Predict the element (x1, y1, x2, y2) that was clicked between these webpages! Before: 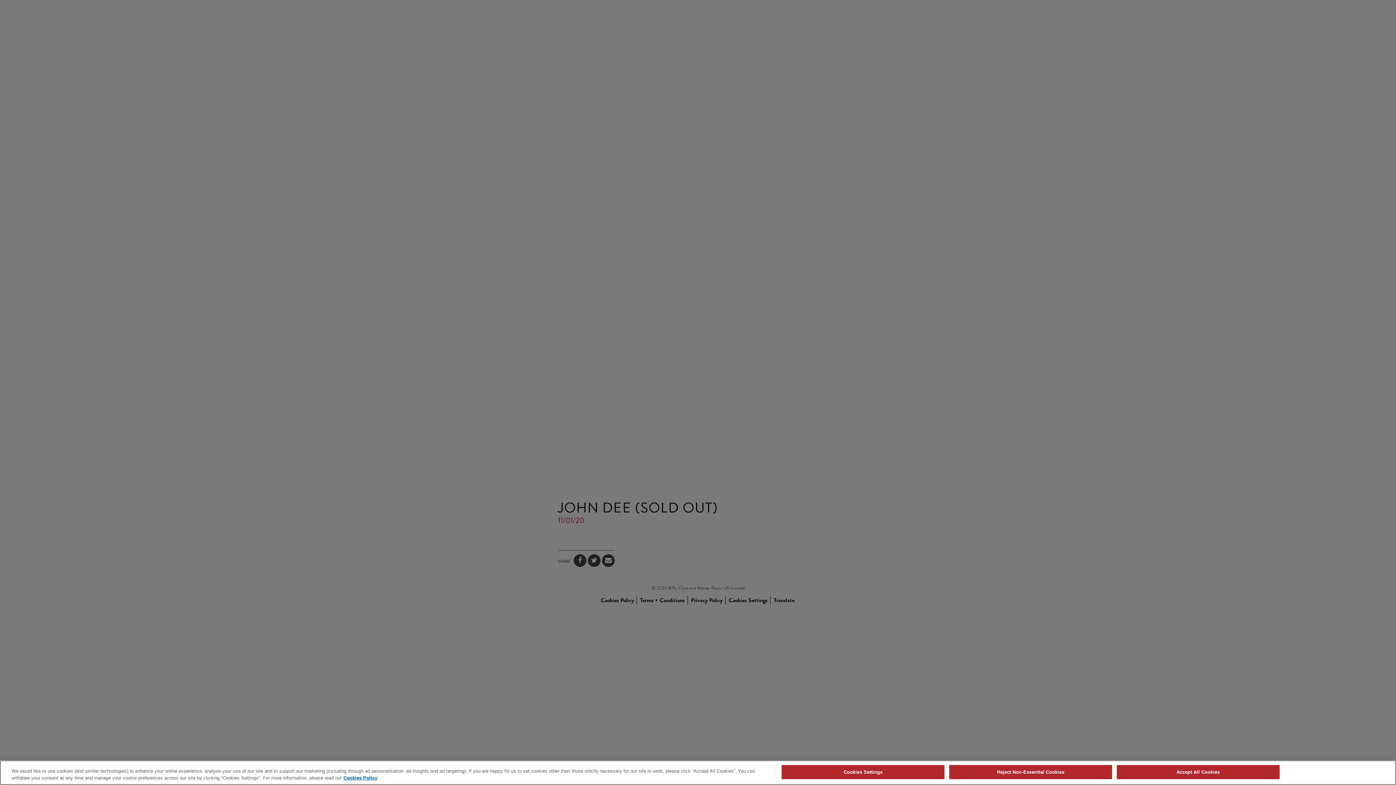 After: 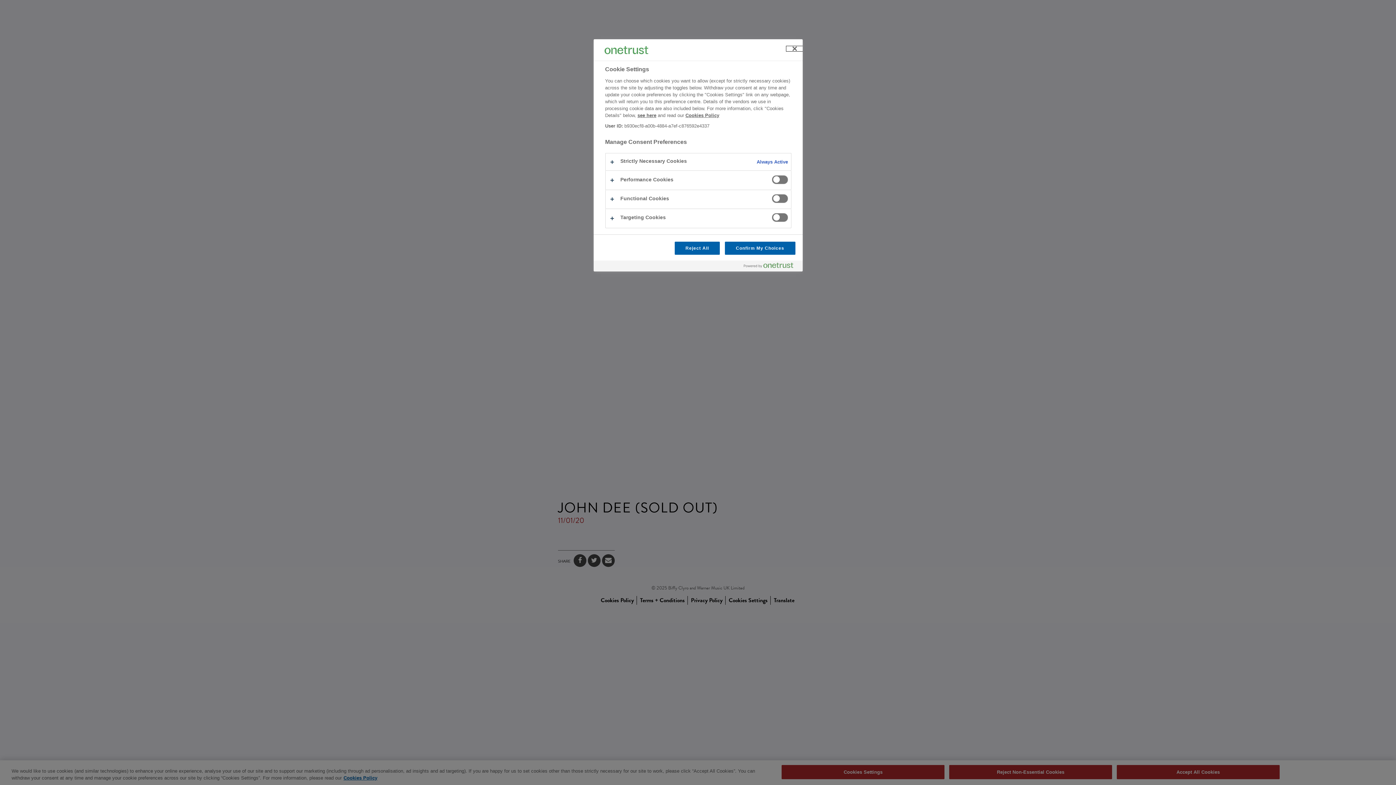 Action: label: Cookies Settings bbox: (781, 765, 944, 779)